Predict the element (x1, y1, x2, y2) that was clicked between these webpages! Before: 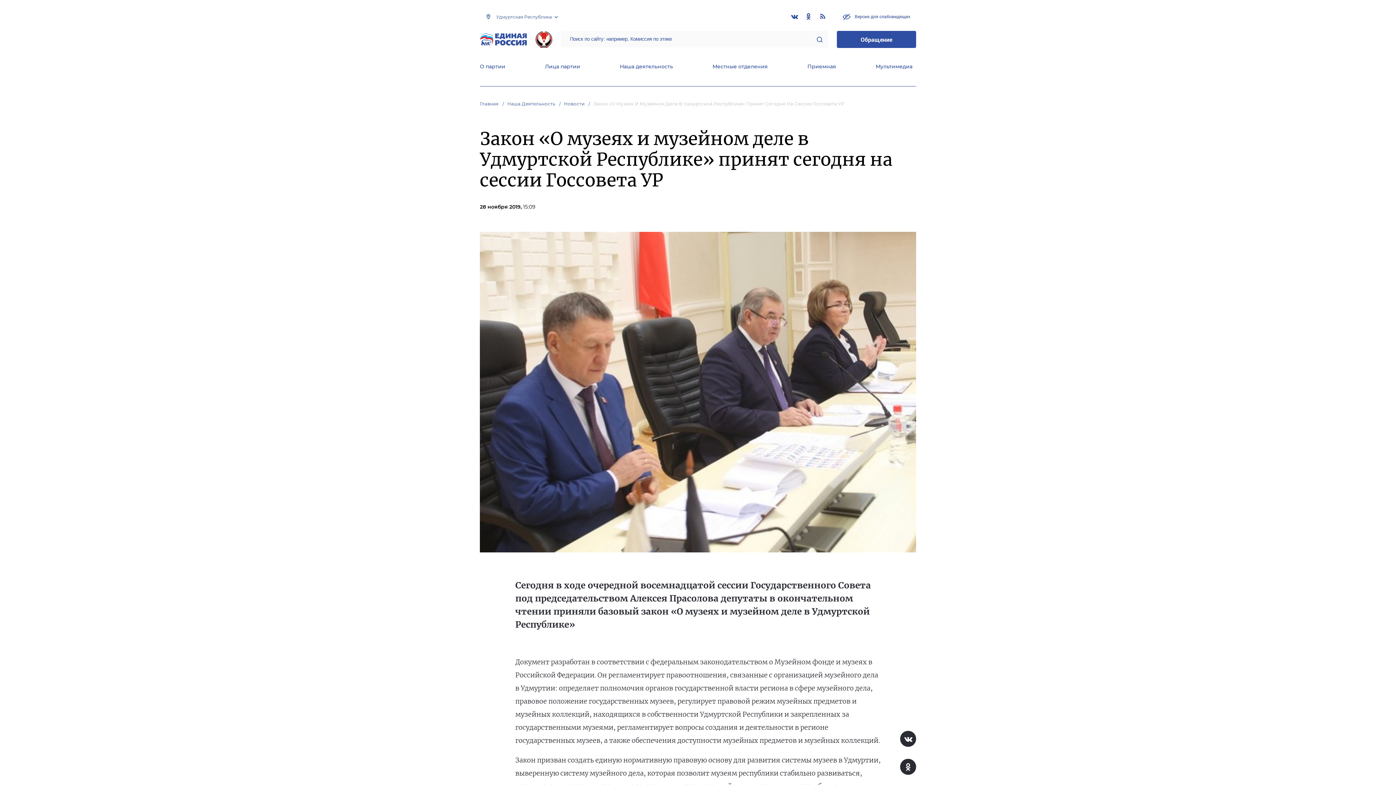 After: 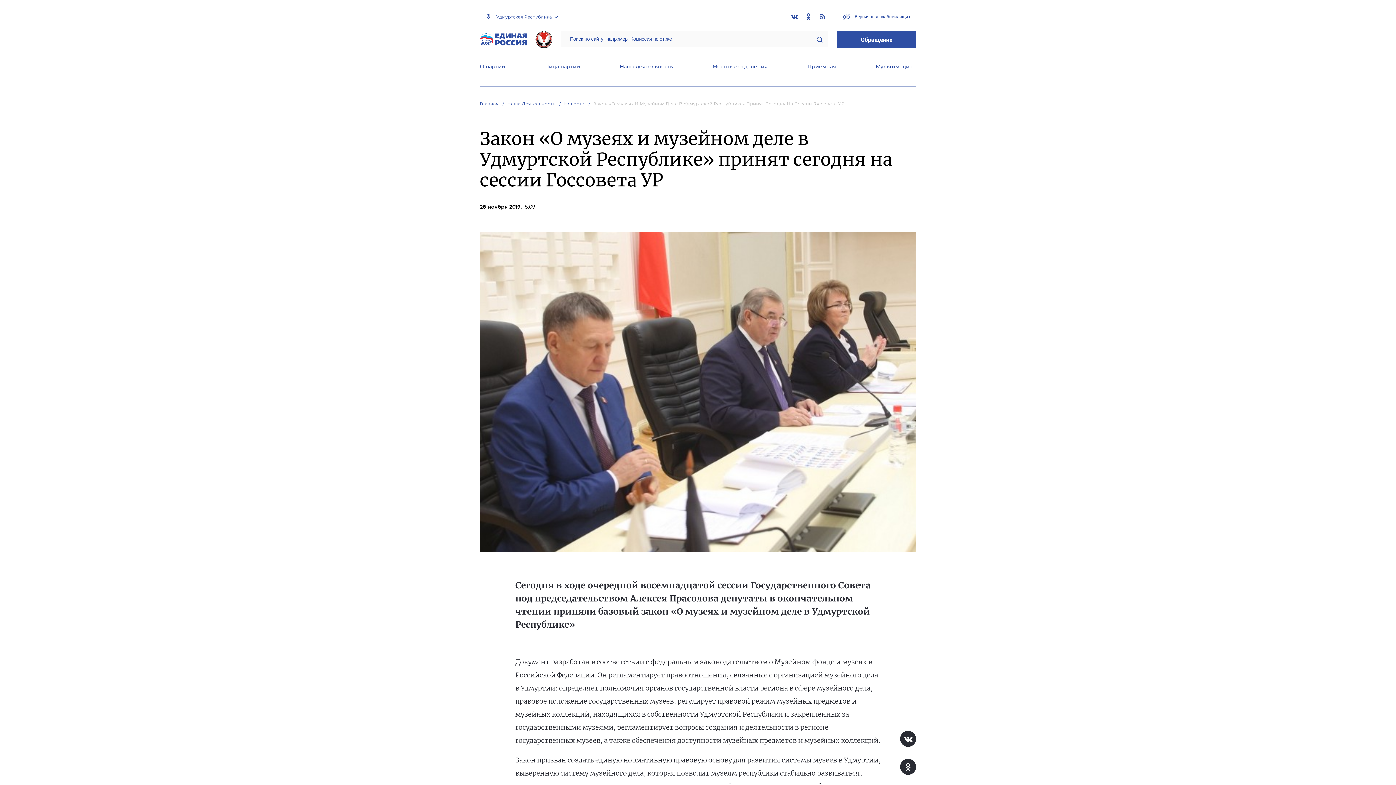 Action: label: Закон «О Музеях И Музейном Деле В Удмуртской Республике» Принят Сегодня На Сессии Госсовета УР bbox: (593, 101, 852, 106)